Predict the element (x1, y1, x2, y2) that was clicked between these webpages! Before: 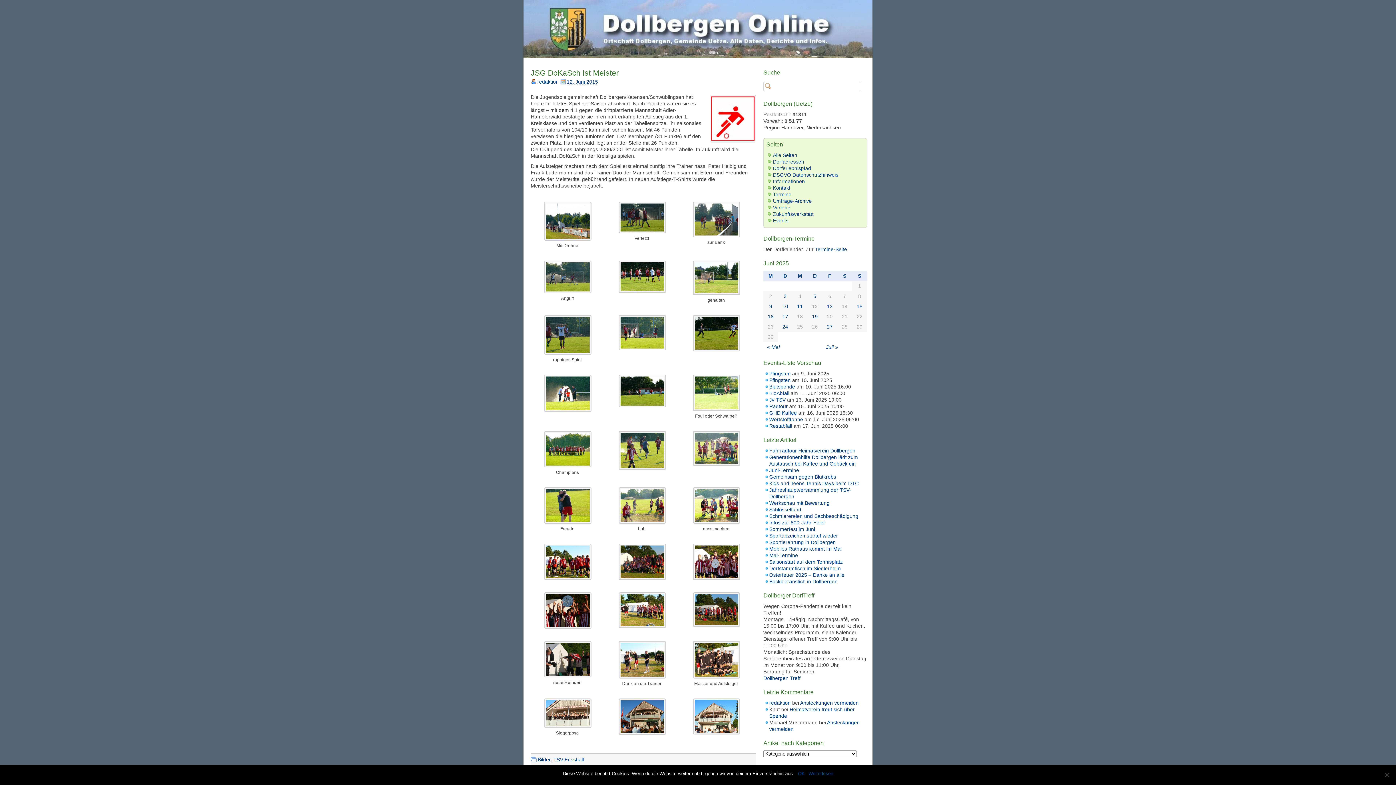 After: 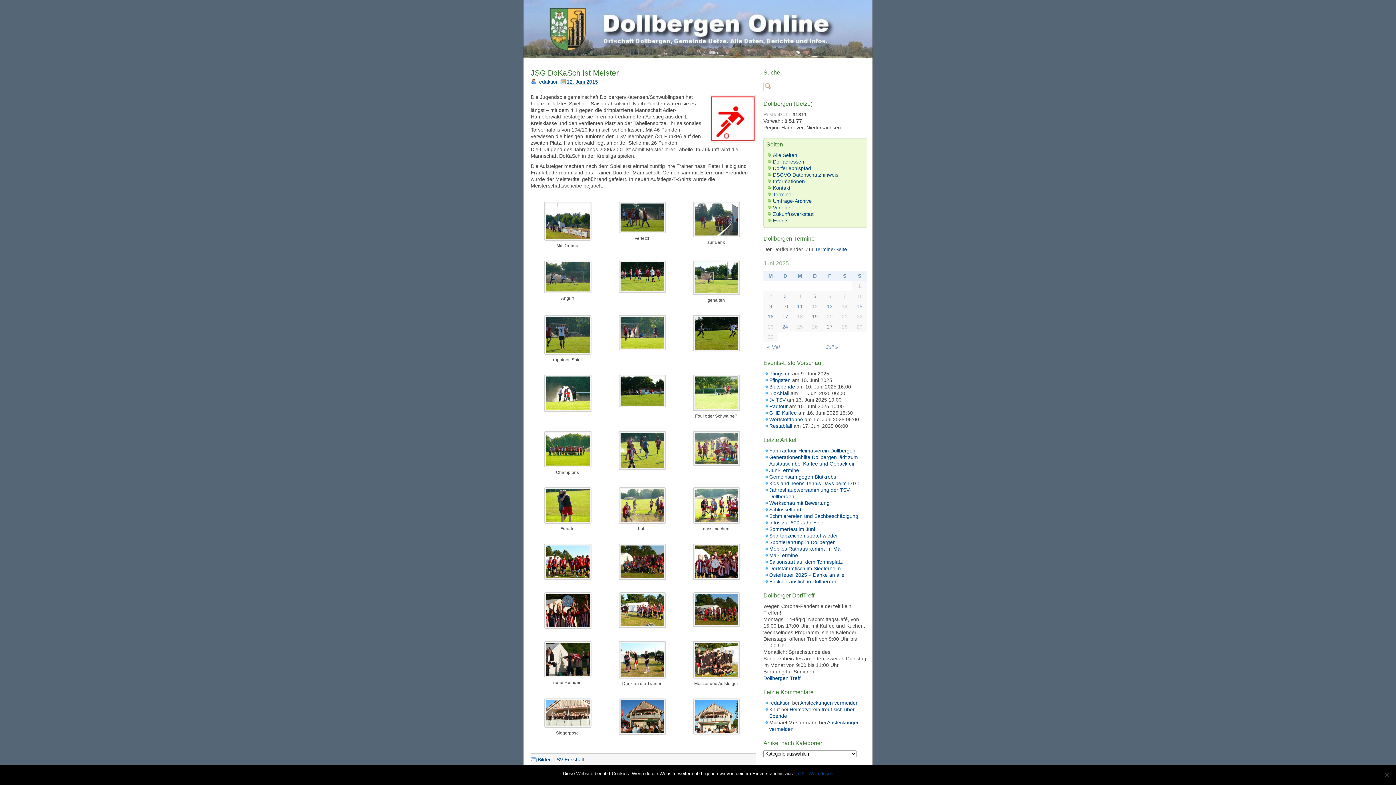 Action: label: « Mai bbox: (767, 344, 780, 350)